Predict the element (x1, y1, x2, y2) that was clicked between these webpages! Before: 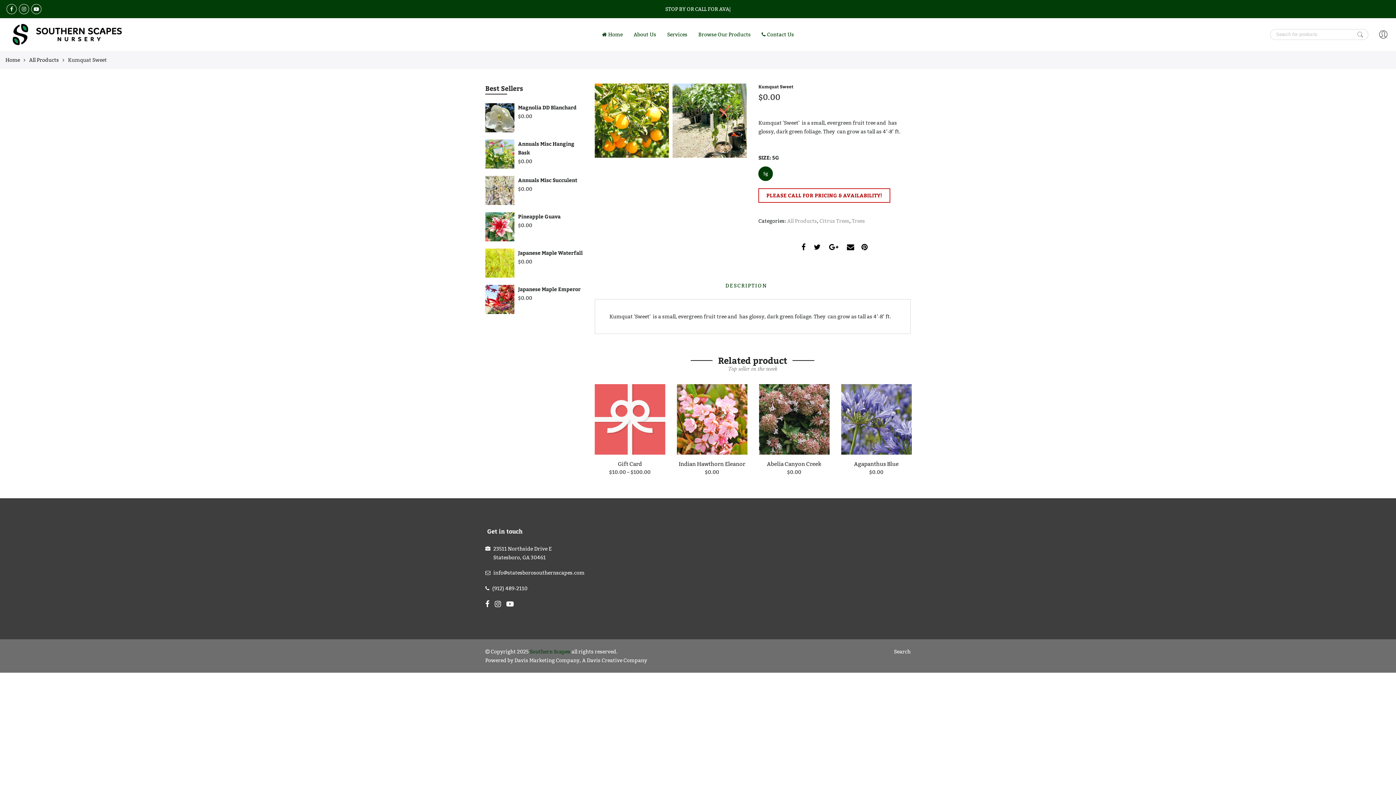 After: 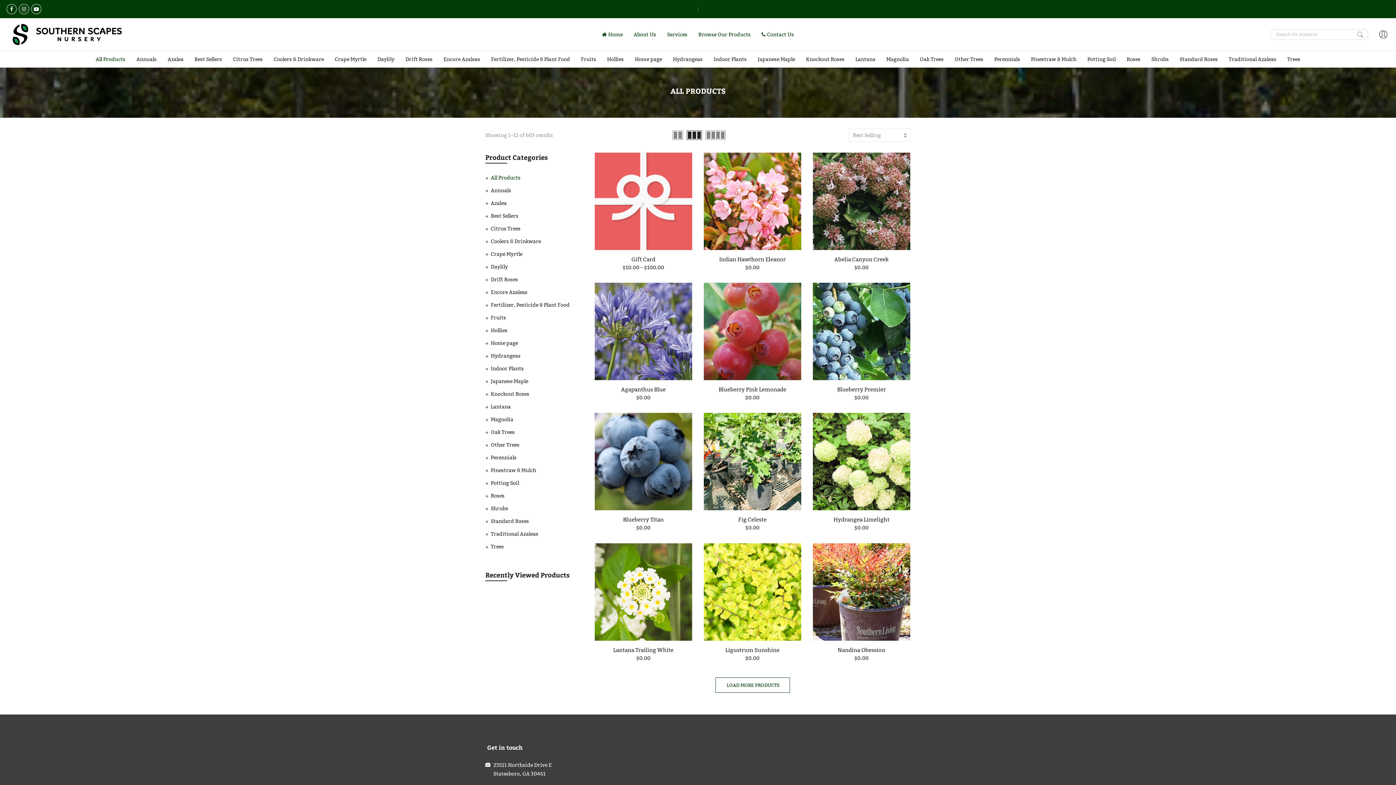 Action: label: Browse Our Products bbox: (698, 31, 750, 37)